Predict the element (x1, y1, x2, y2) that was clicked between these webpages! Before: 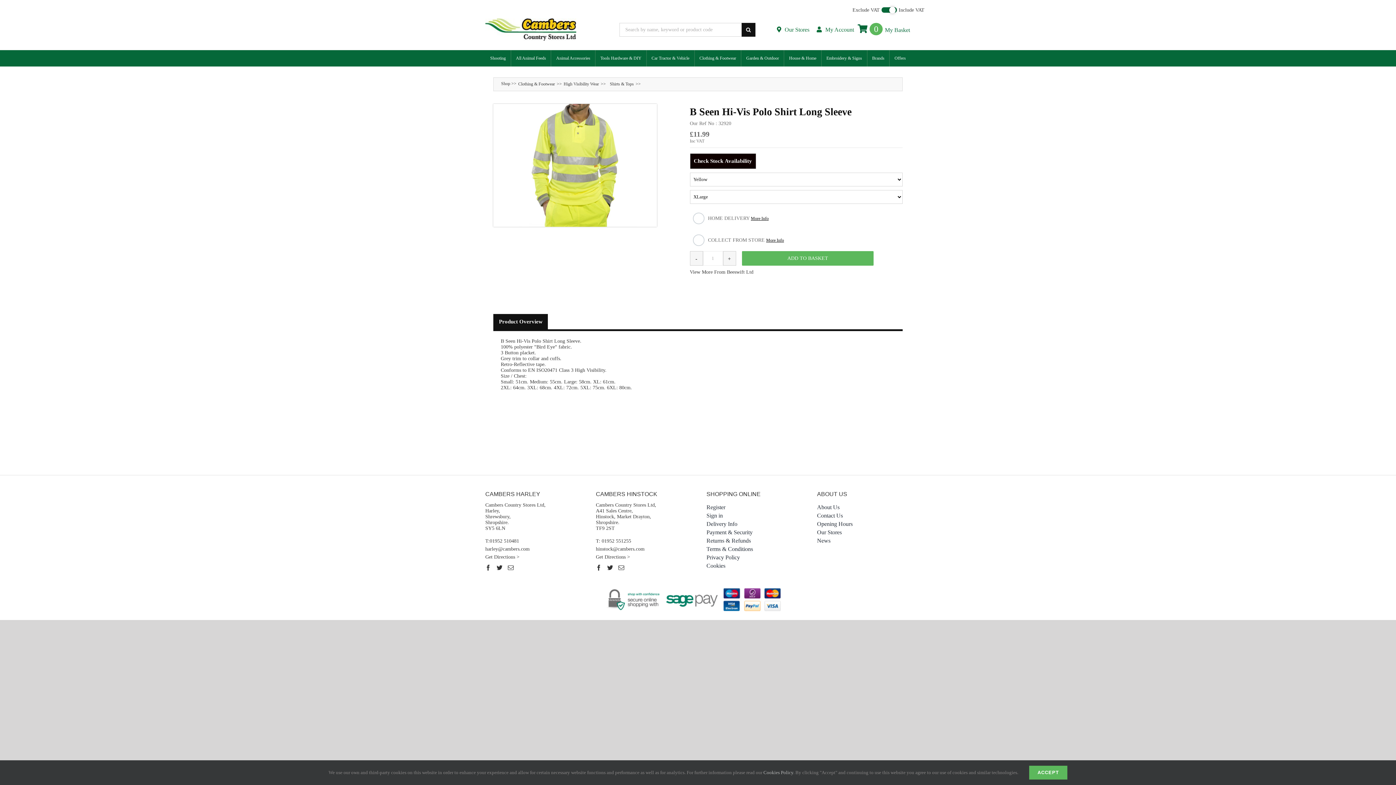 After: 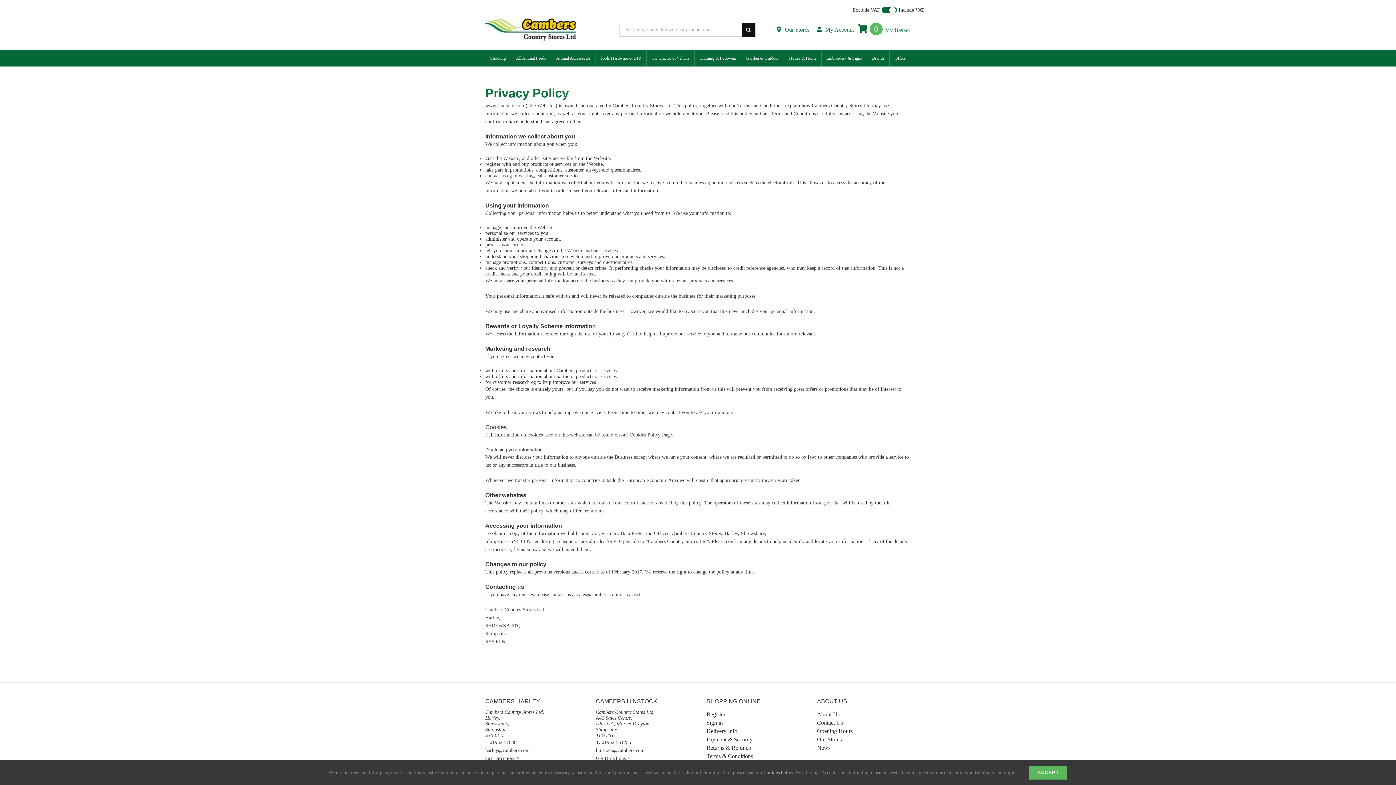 Action: bbox: (706, 552, 800, 561) label: Privacy Policy